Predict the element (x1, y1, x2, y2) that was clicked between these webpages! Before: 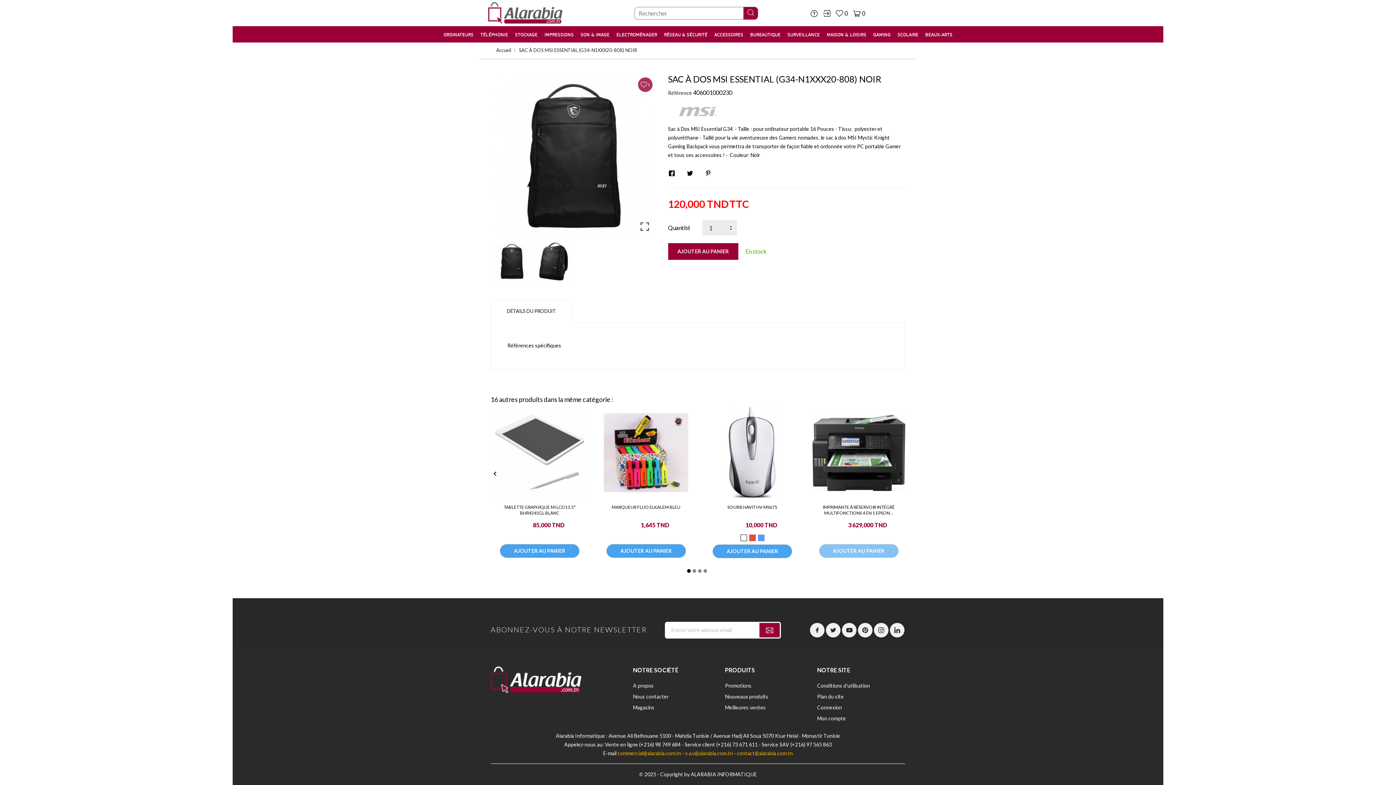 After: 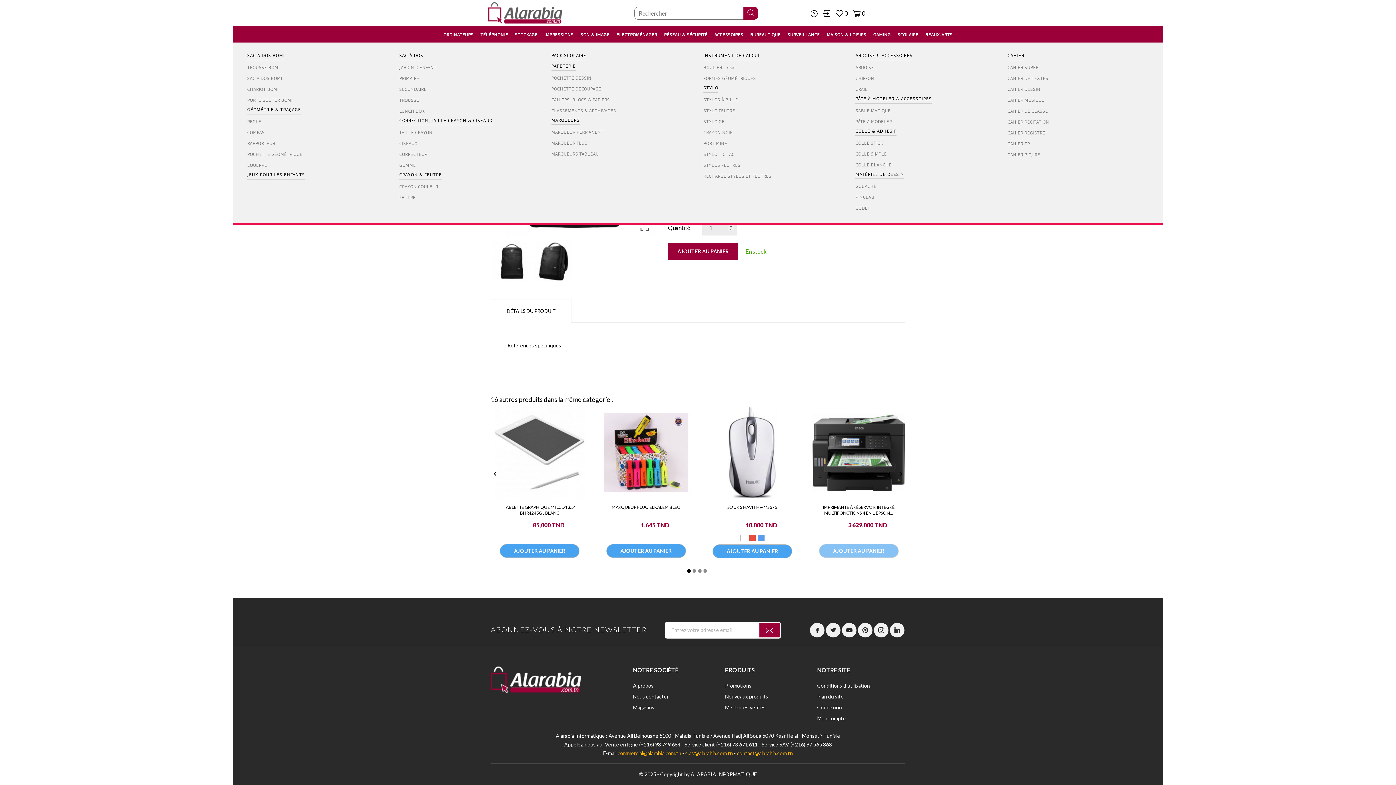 Action: label: SCOLAIRE bbox: (896, 29, 920, 40)